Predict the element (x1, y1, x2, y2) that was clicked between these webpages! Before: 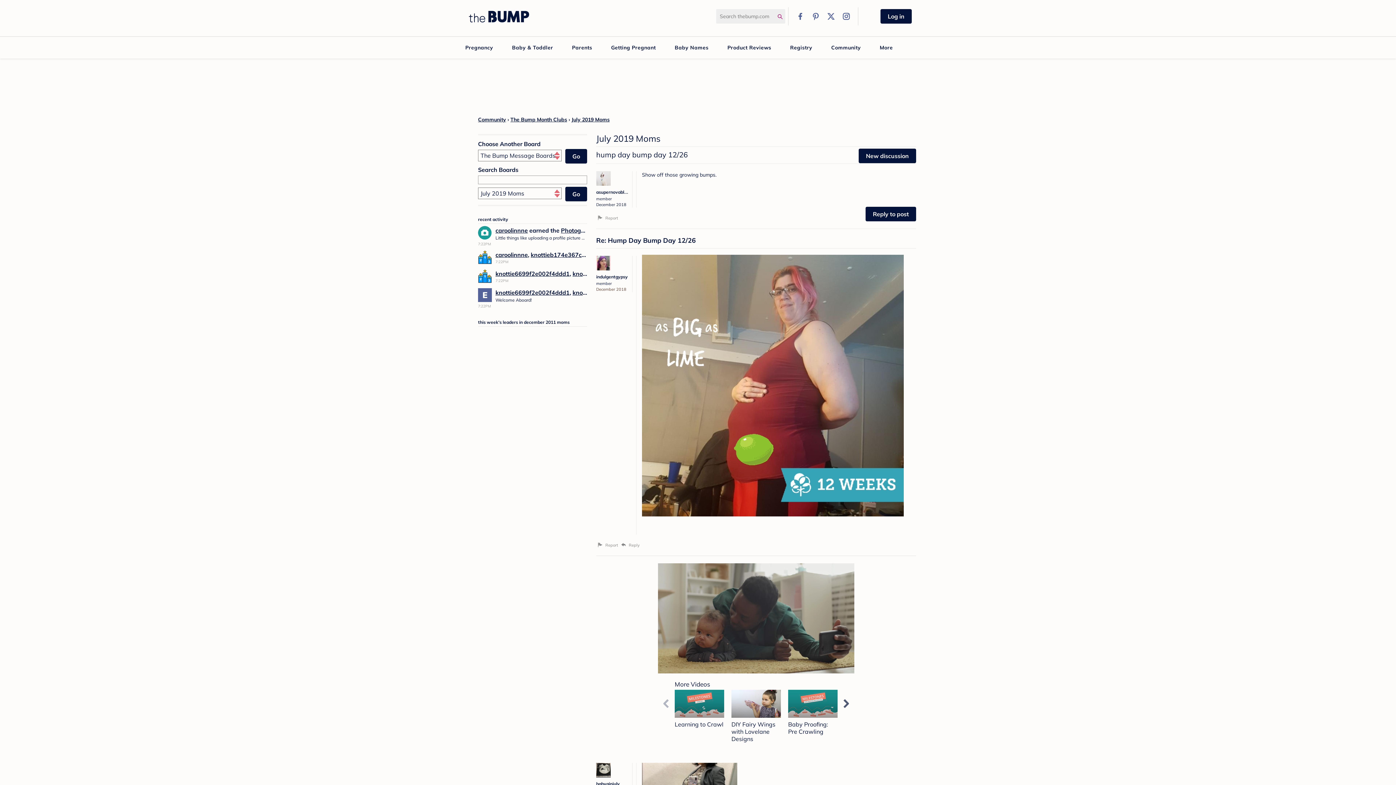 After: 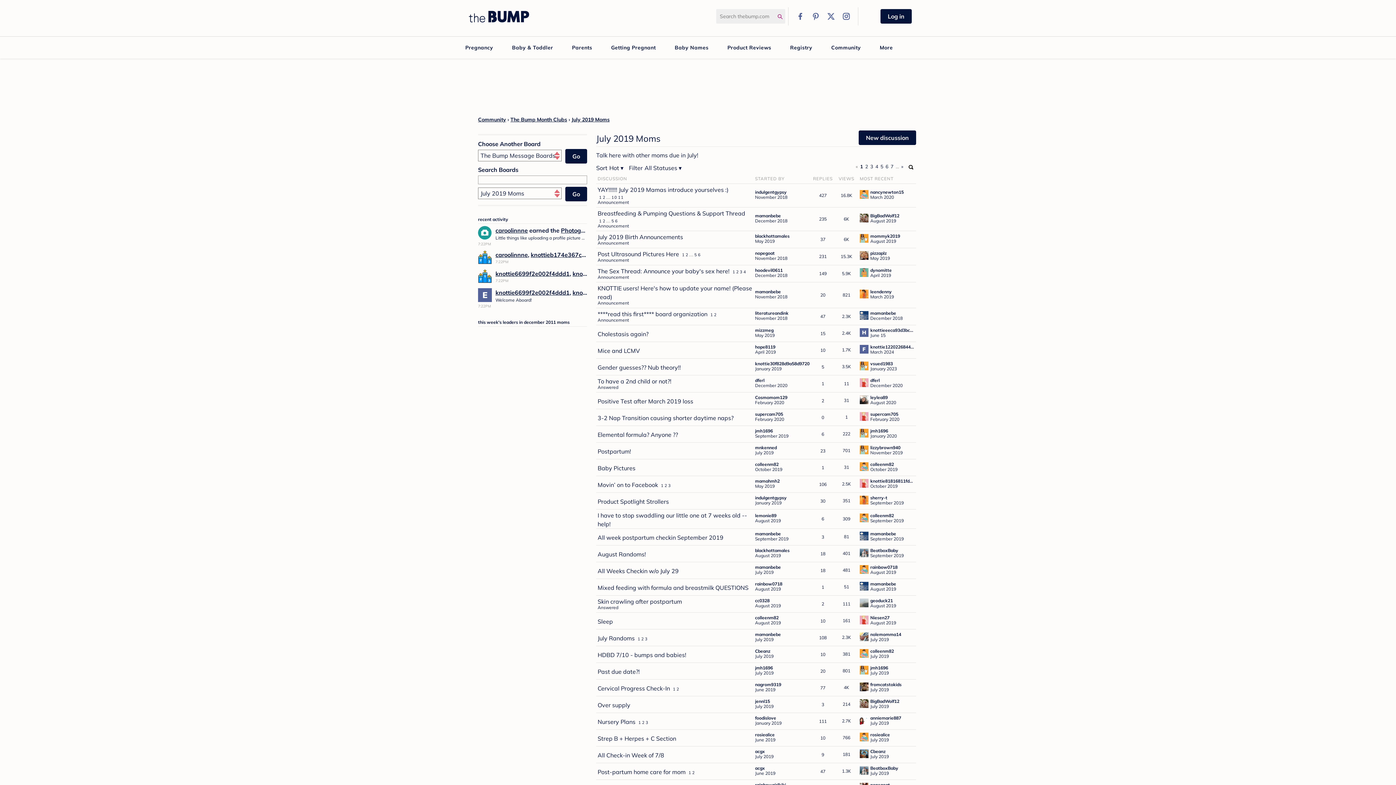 Action: label: July 2019 Moms bbox: (571, 116, 609, 122)